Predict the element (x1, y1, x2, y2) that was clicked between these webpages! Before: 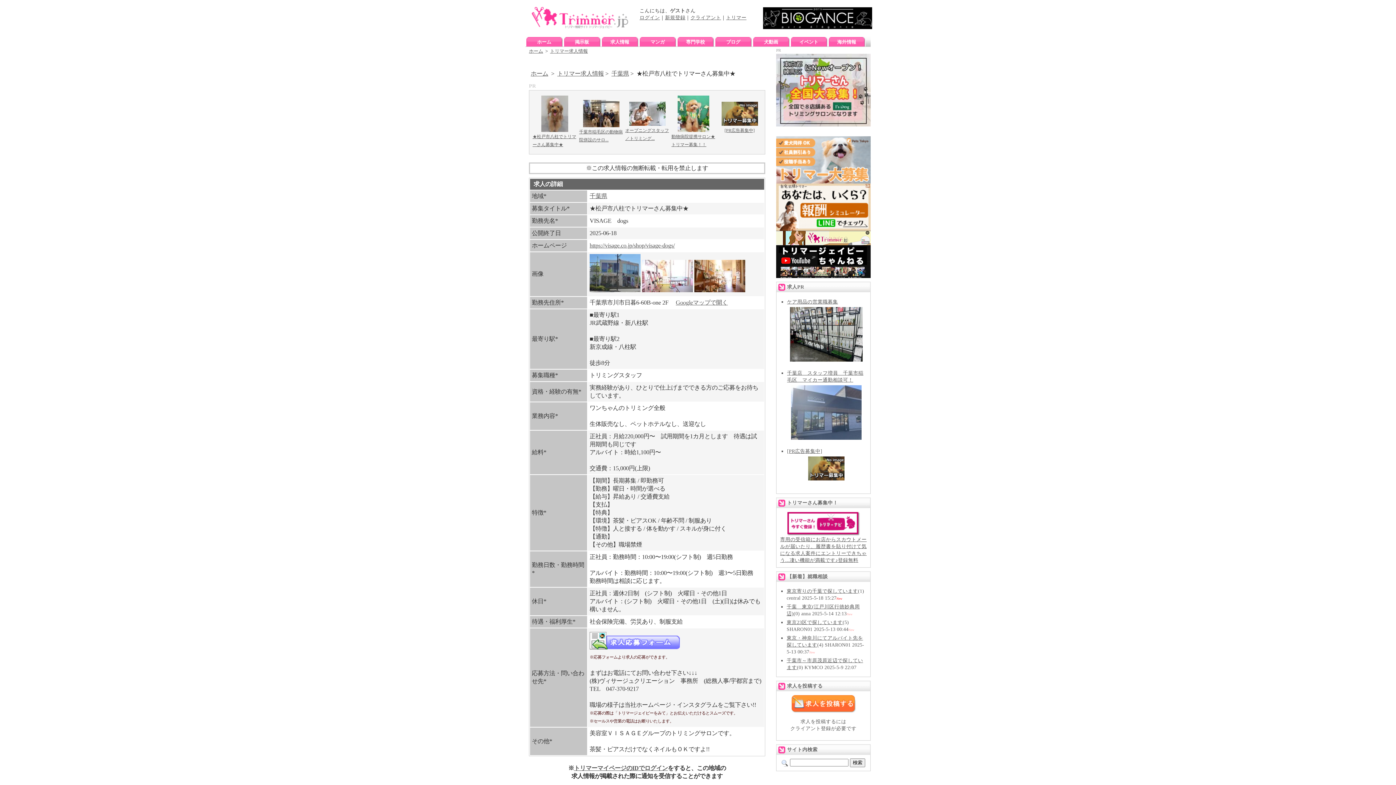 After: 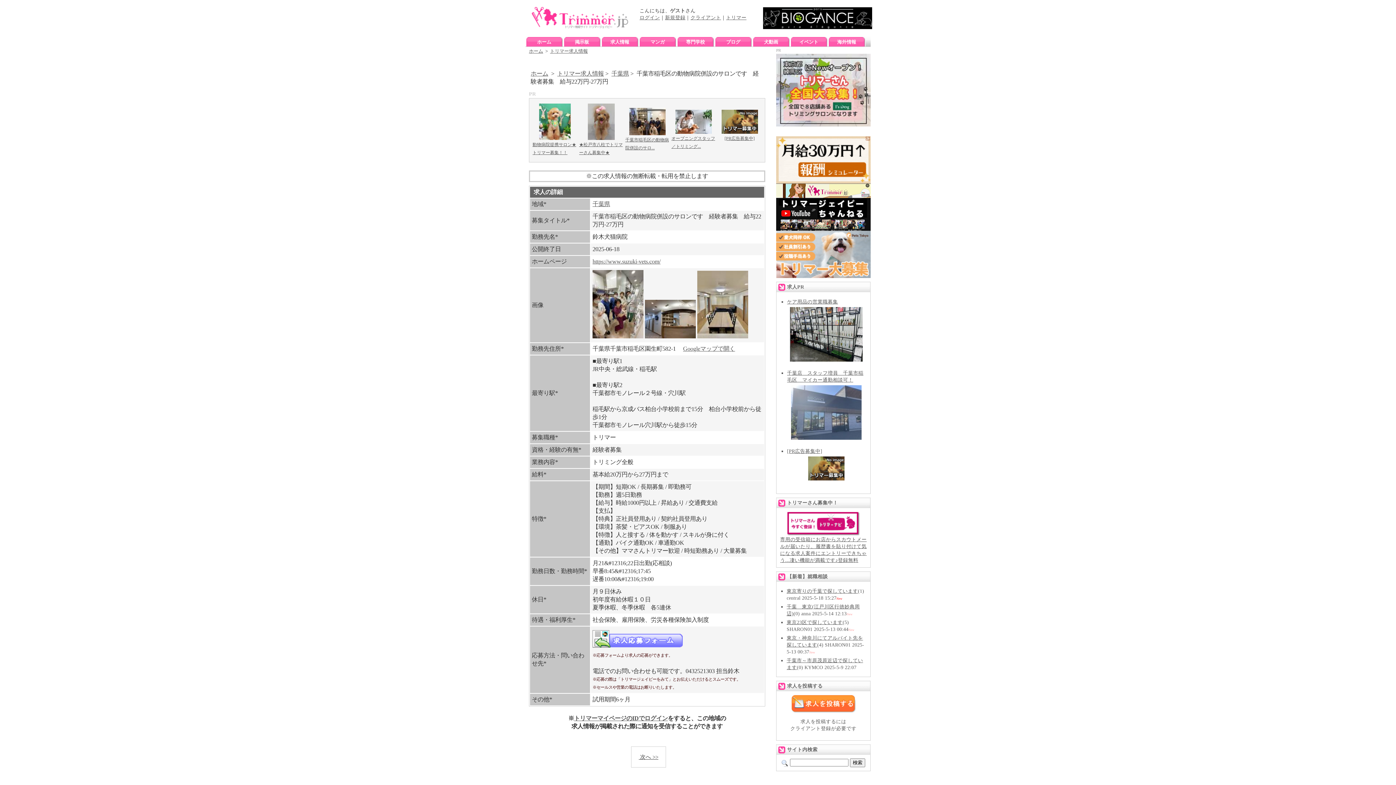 Action: bbox: (583, 121, 619, 128)